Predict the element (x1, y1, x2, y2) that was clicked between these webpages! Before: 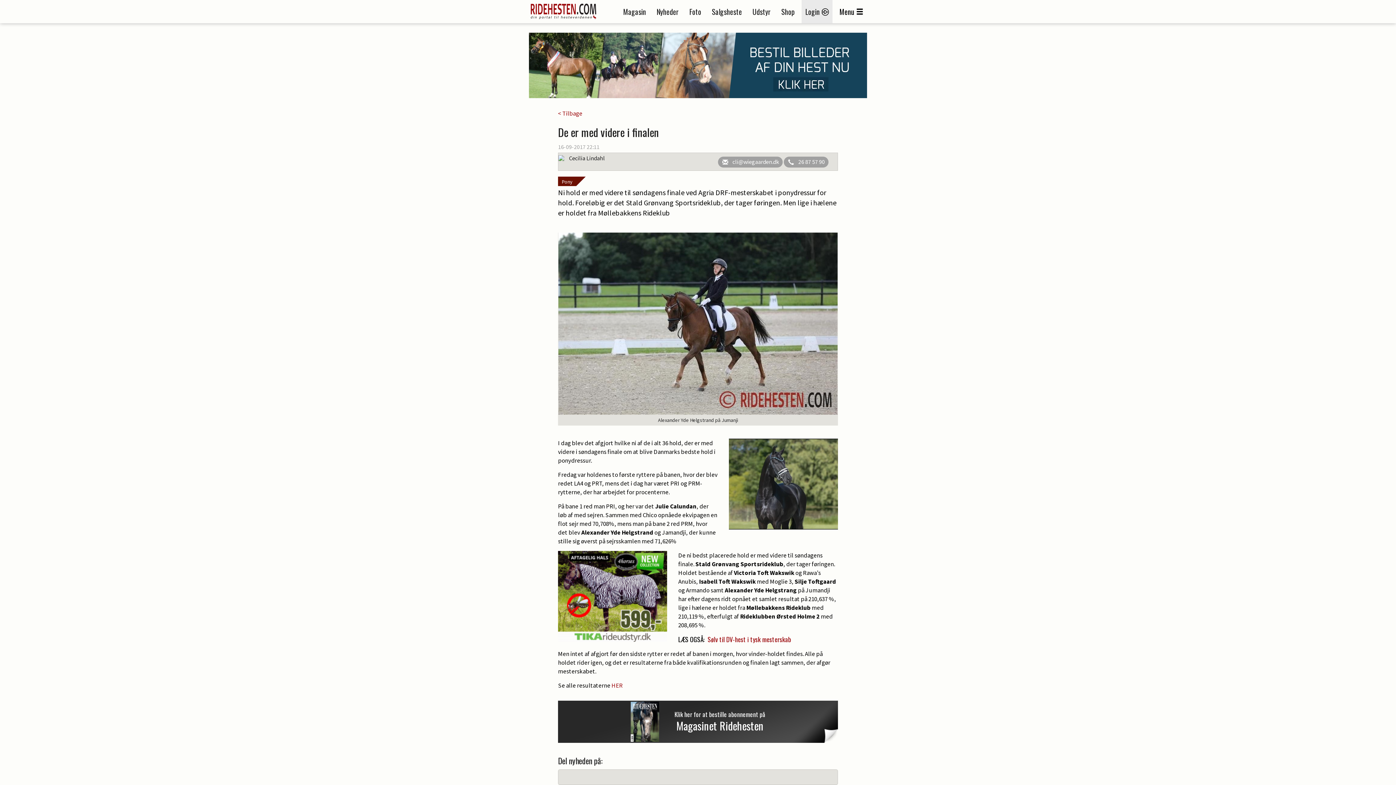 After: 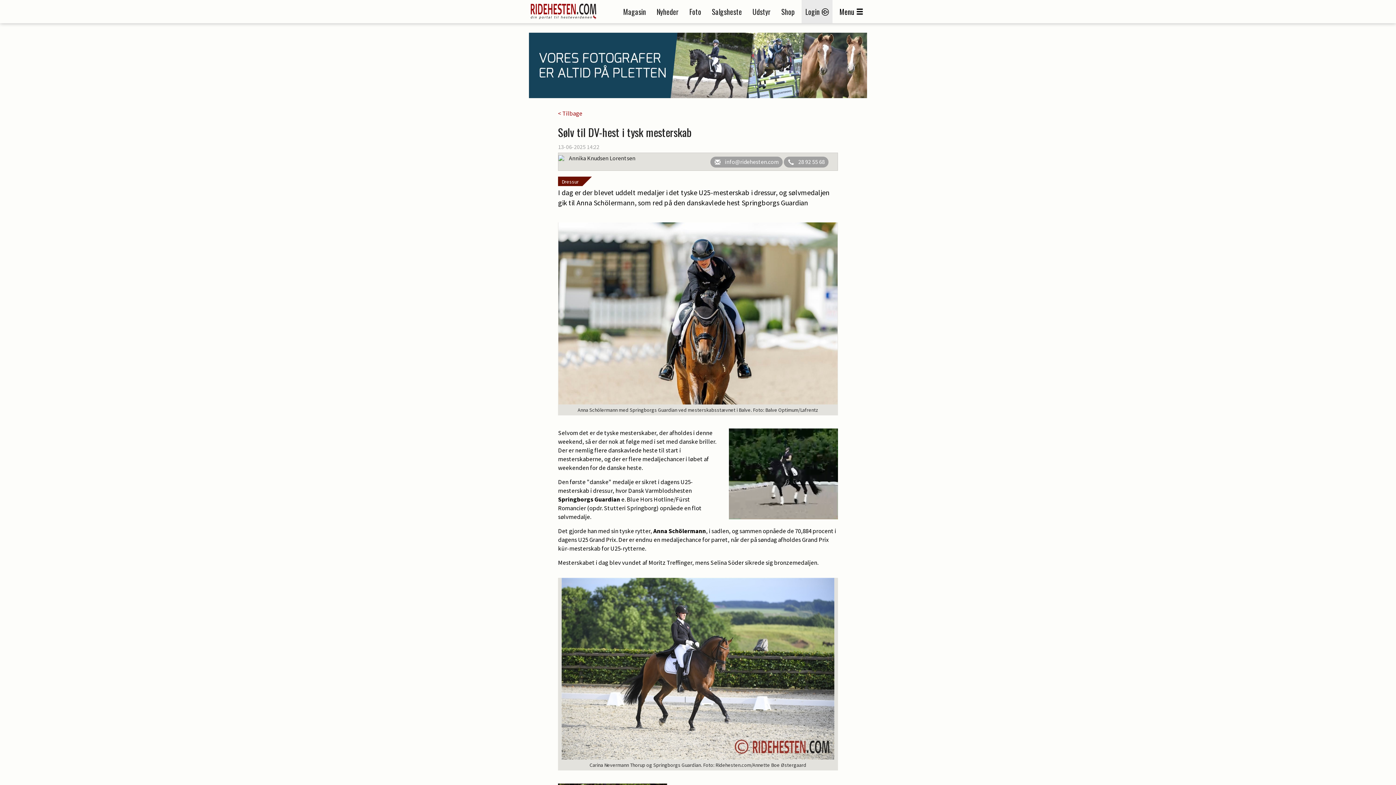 Action: bbox: (707, 634, 791, 644) label: Sølv til DV-hest i tysk mesterskab